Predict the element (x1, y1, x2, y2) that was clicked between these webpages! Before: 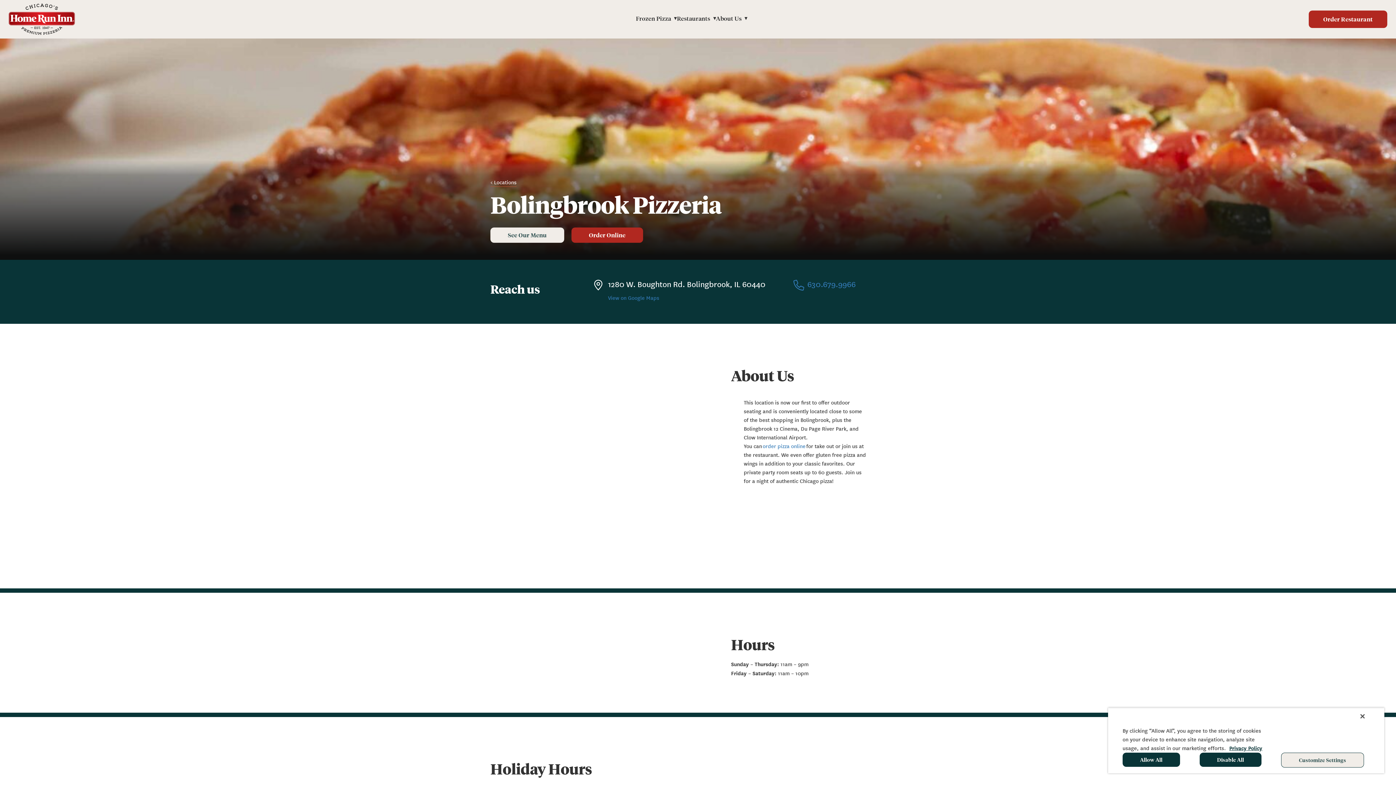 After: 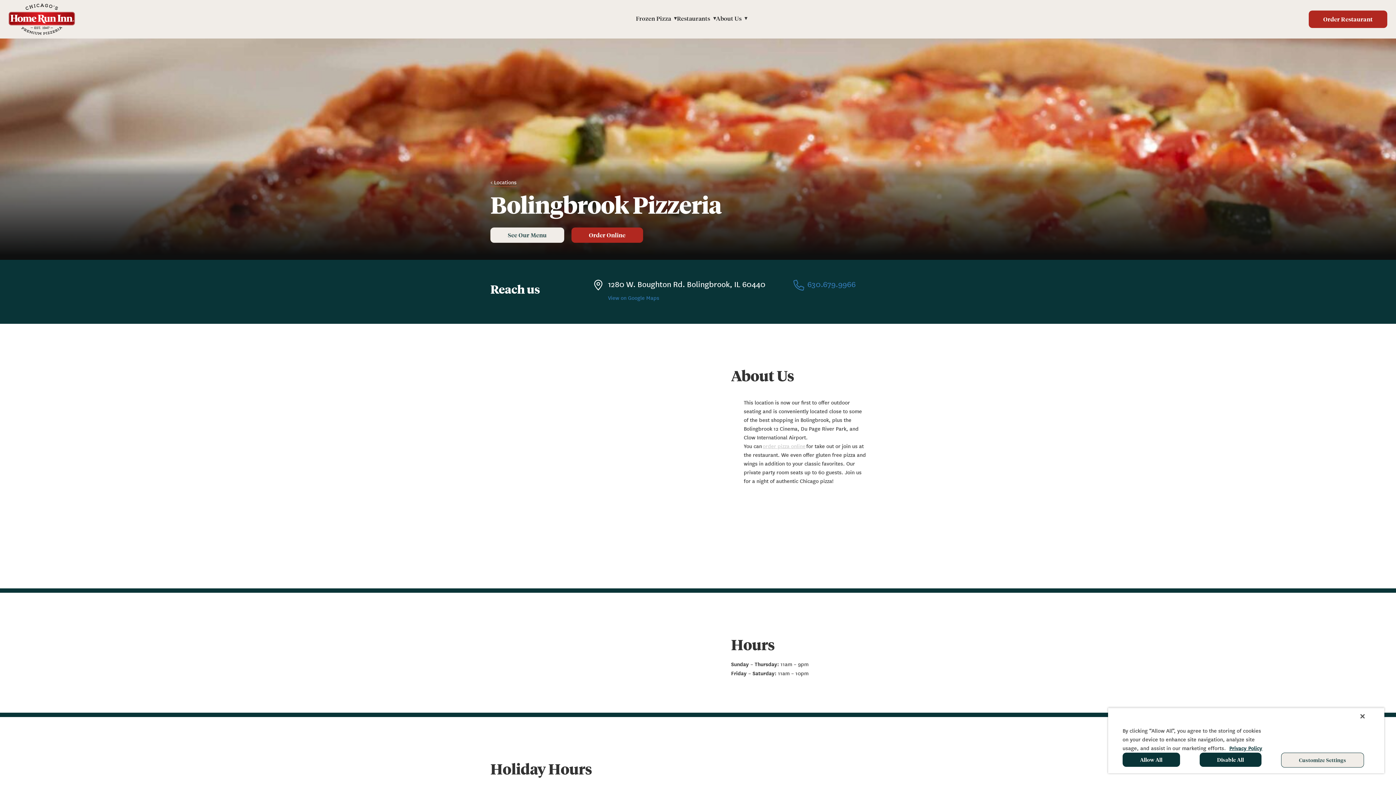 Action: bbox: (762, 442, 805, 449) label: order pizza online